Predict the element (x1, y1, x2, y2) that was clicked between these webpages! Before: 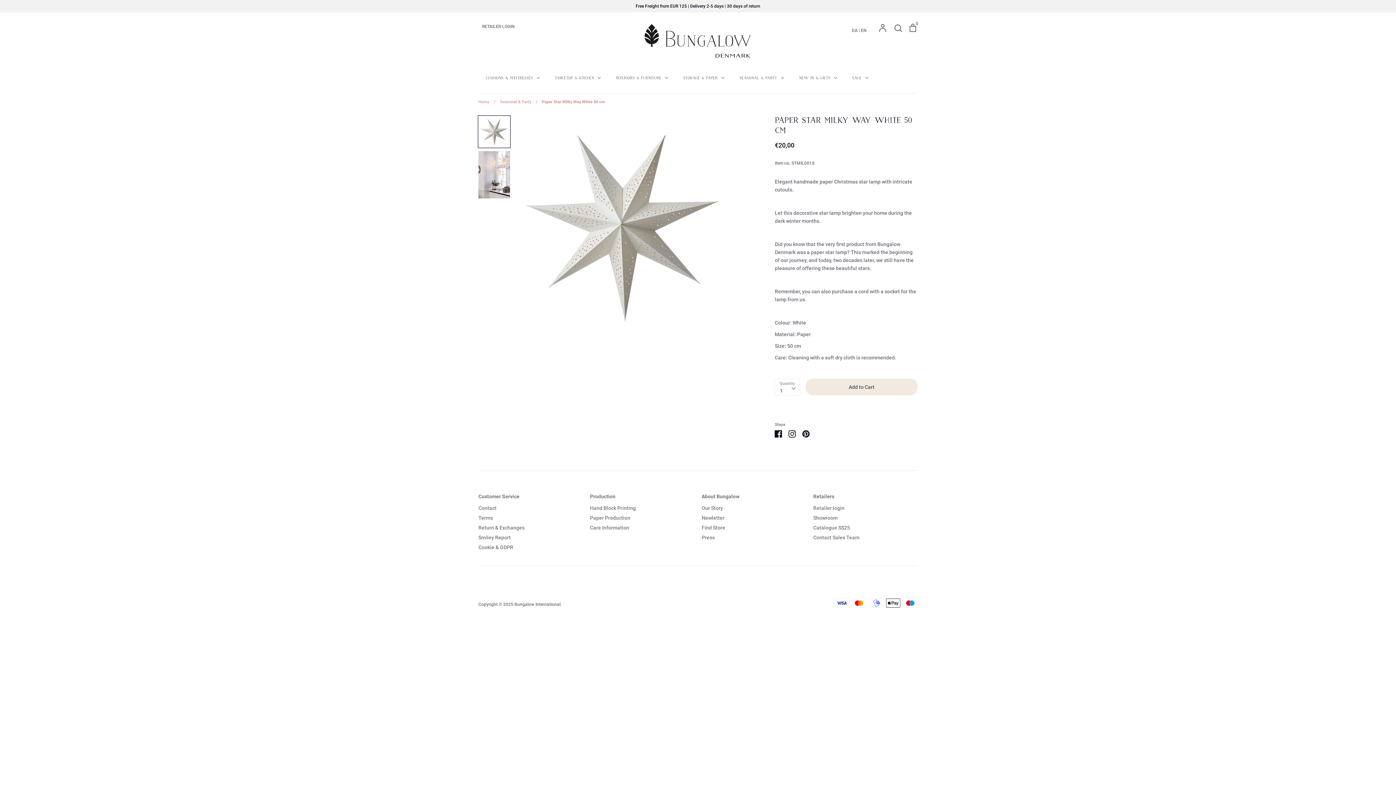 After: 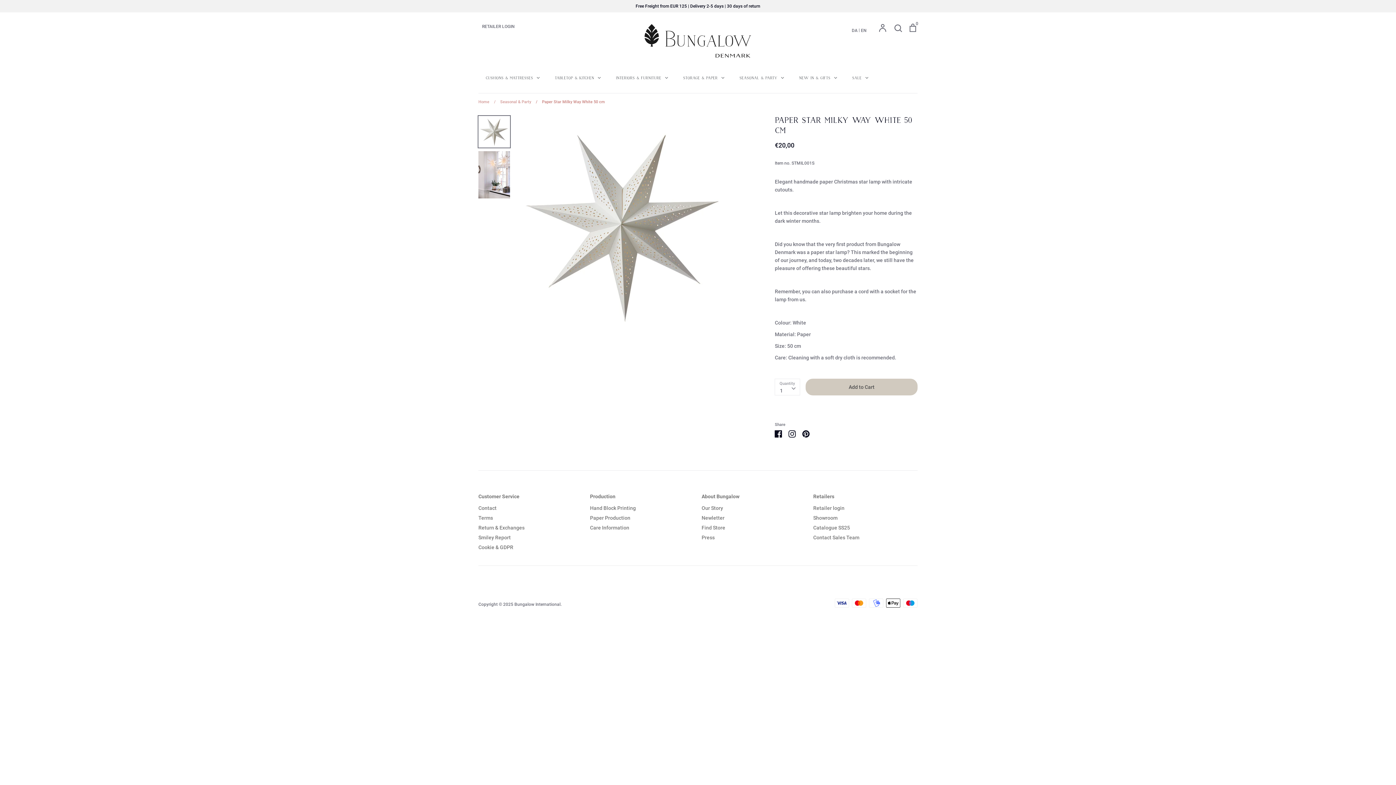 Action: label: Add to Cart bbox: (805, 378, 917, 395)